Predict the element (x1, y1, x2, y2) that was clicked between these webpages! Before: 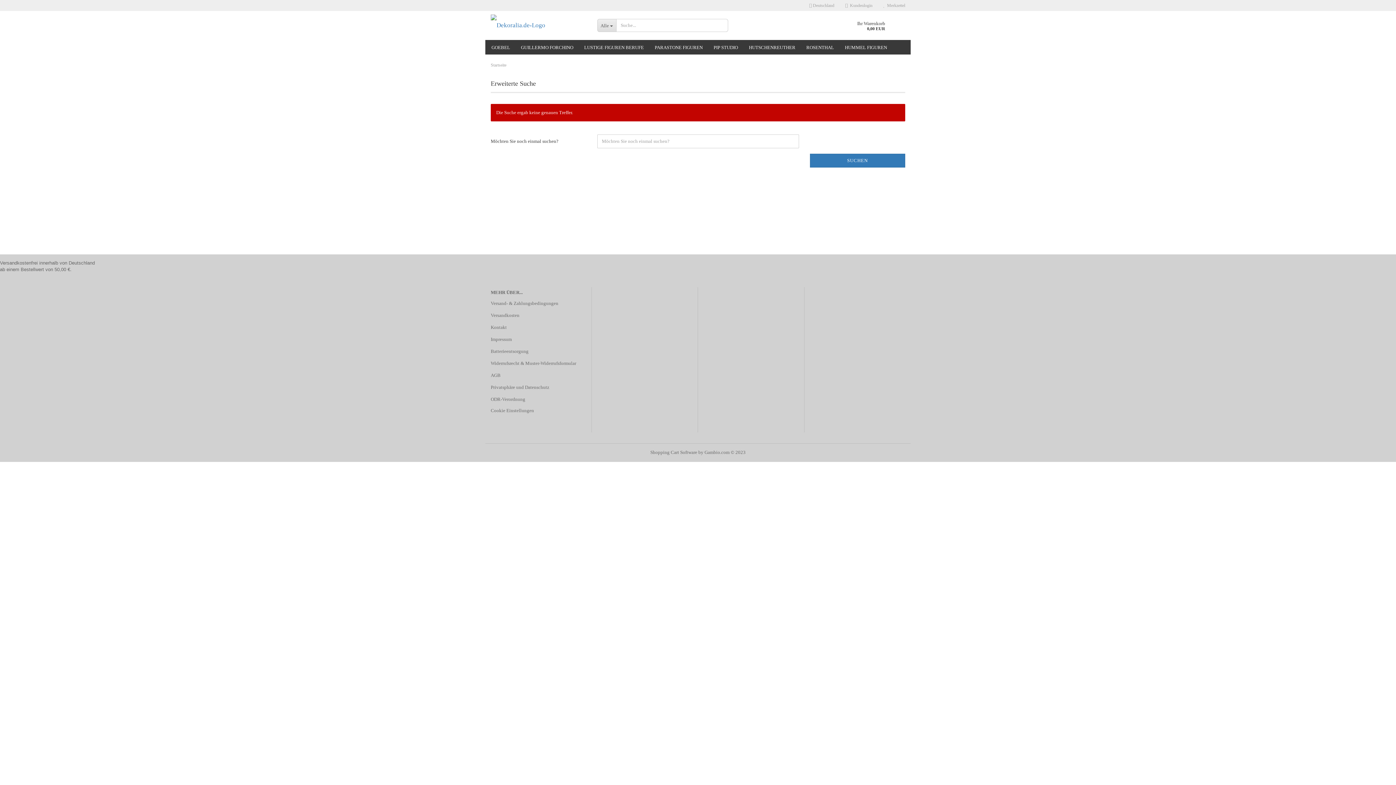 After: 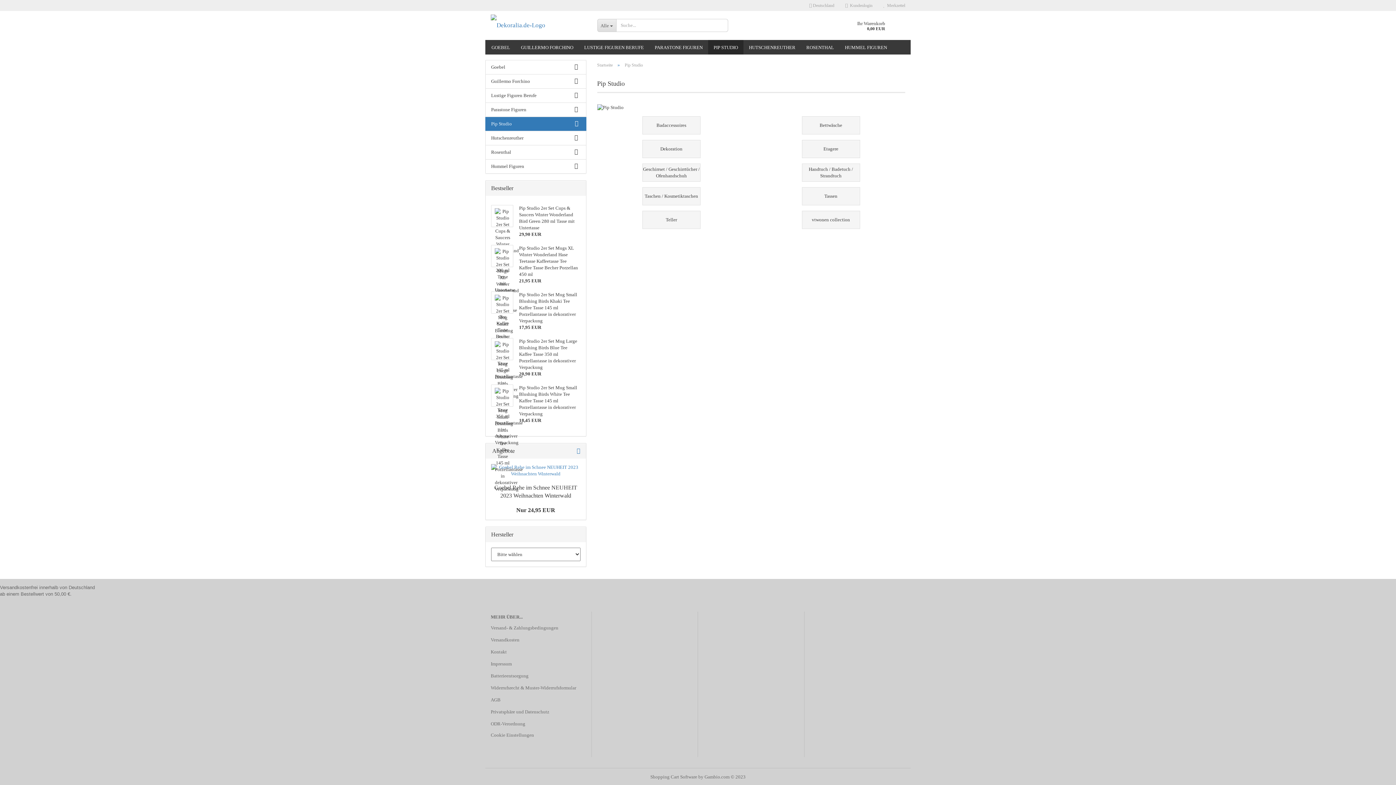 Action: label: PIP STUDIO bbox: (708, 40, 743, 54)